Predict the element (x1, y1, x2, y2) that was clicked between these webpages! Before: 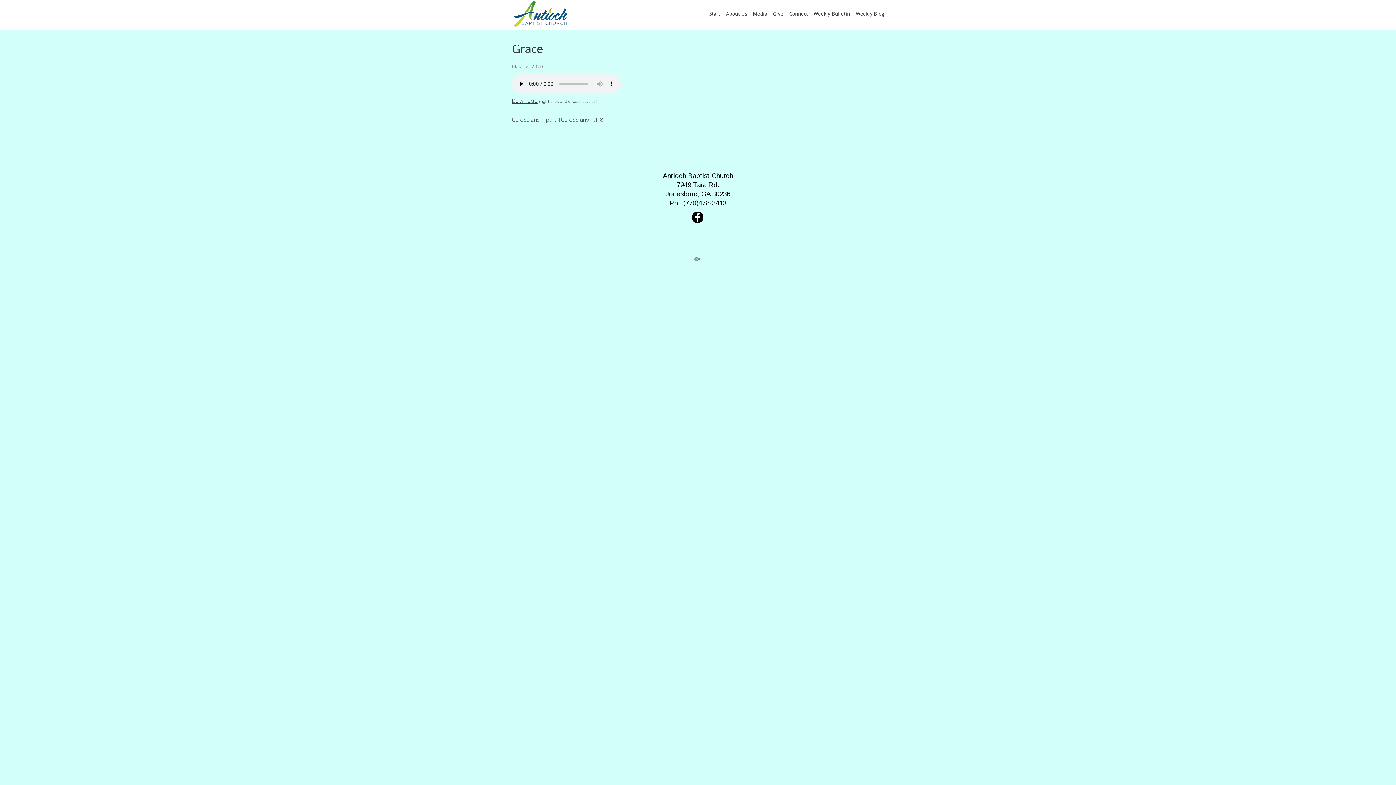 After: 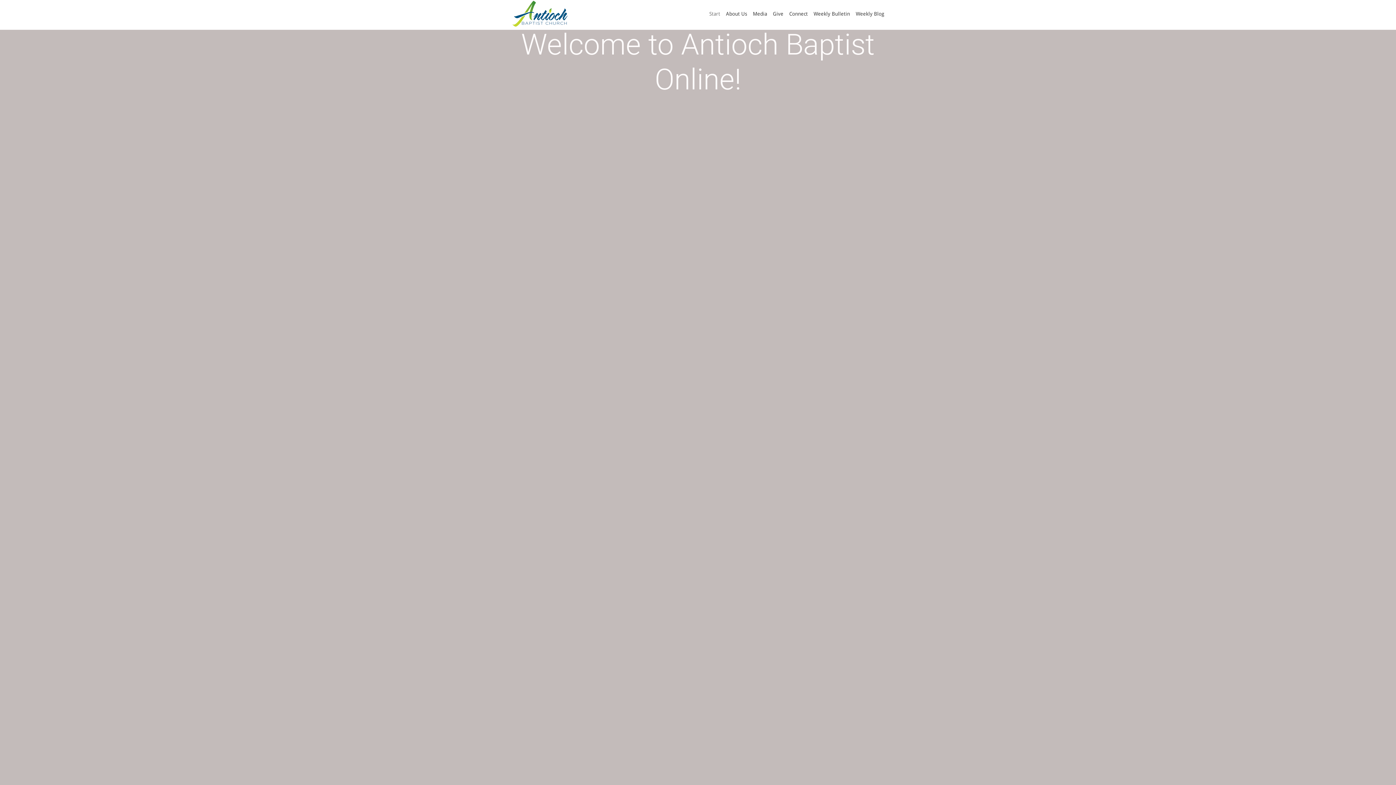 Action: bbox: (707, 10, 722, 22) label: Start